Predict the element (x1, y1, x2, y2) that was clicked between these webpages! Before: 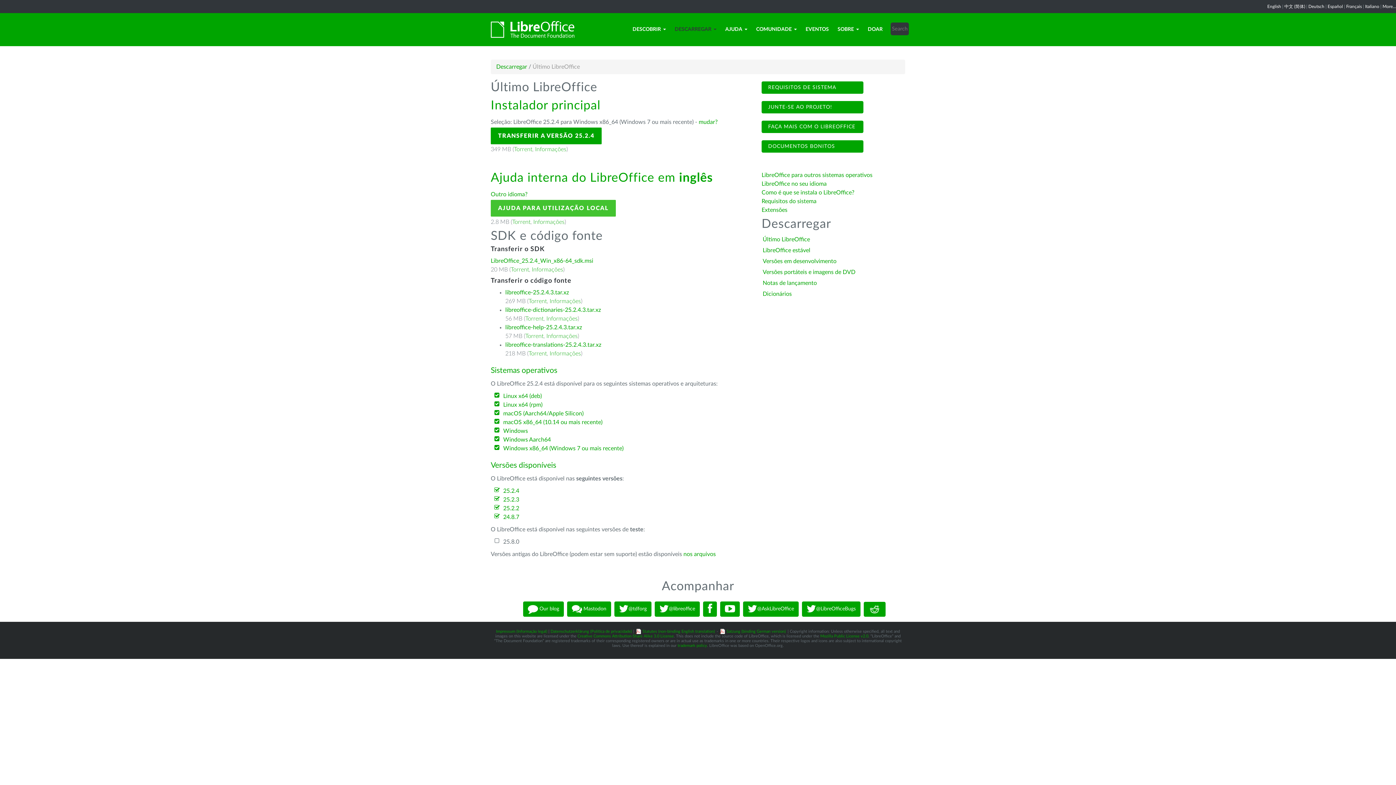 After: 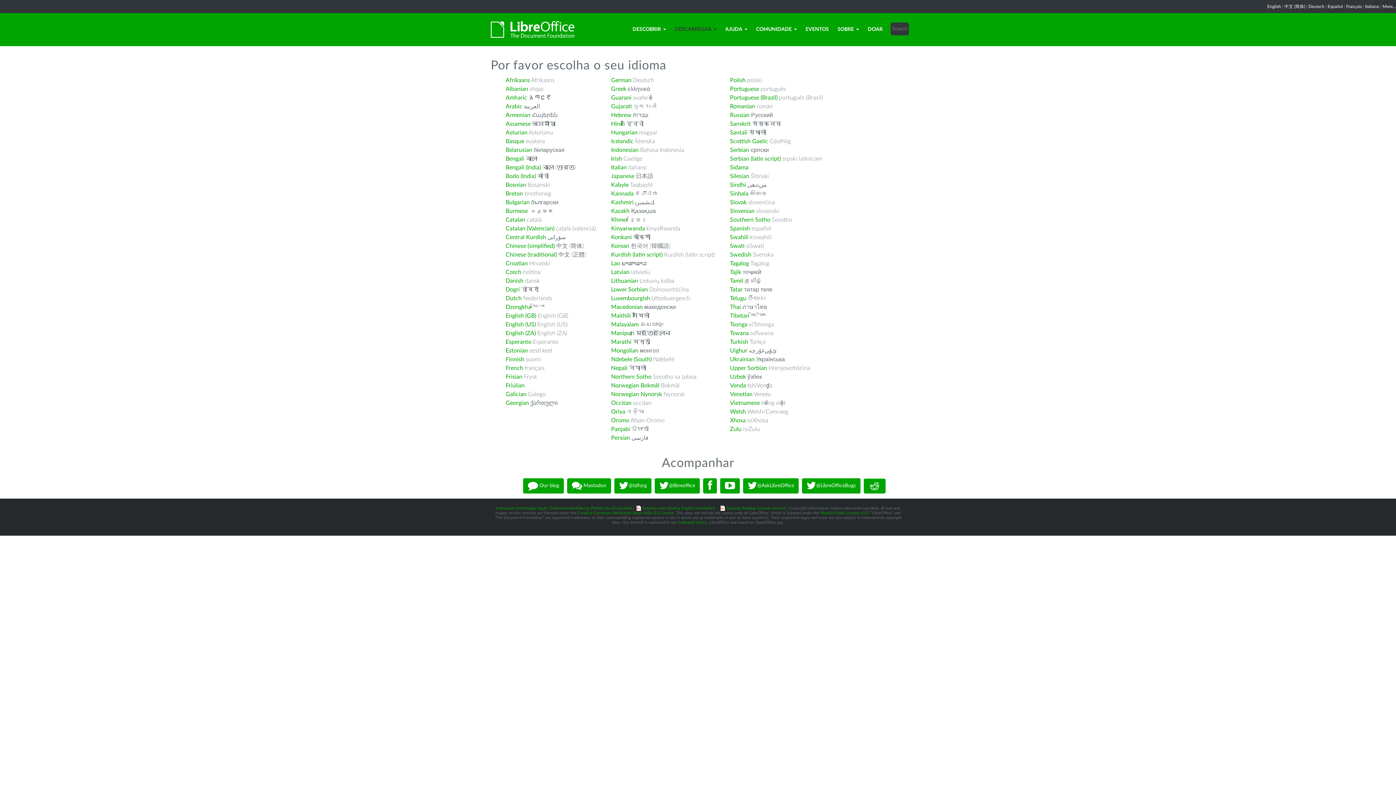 Action: bbox: (490, 191, 527, 197) label: Outro idioma?